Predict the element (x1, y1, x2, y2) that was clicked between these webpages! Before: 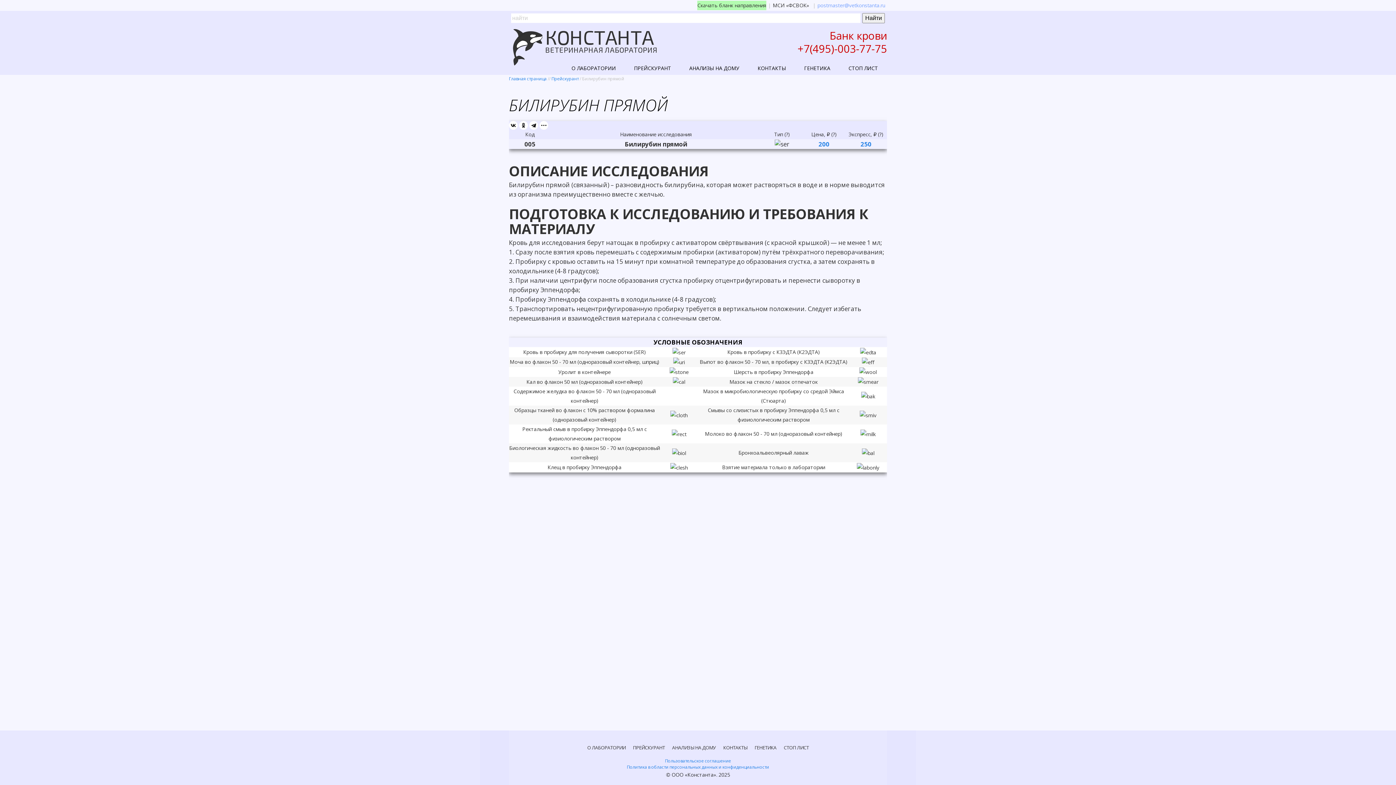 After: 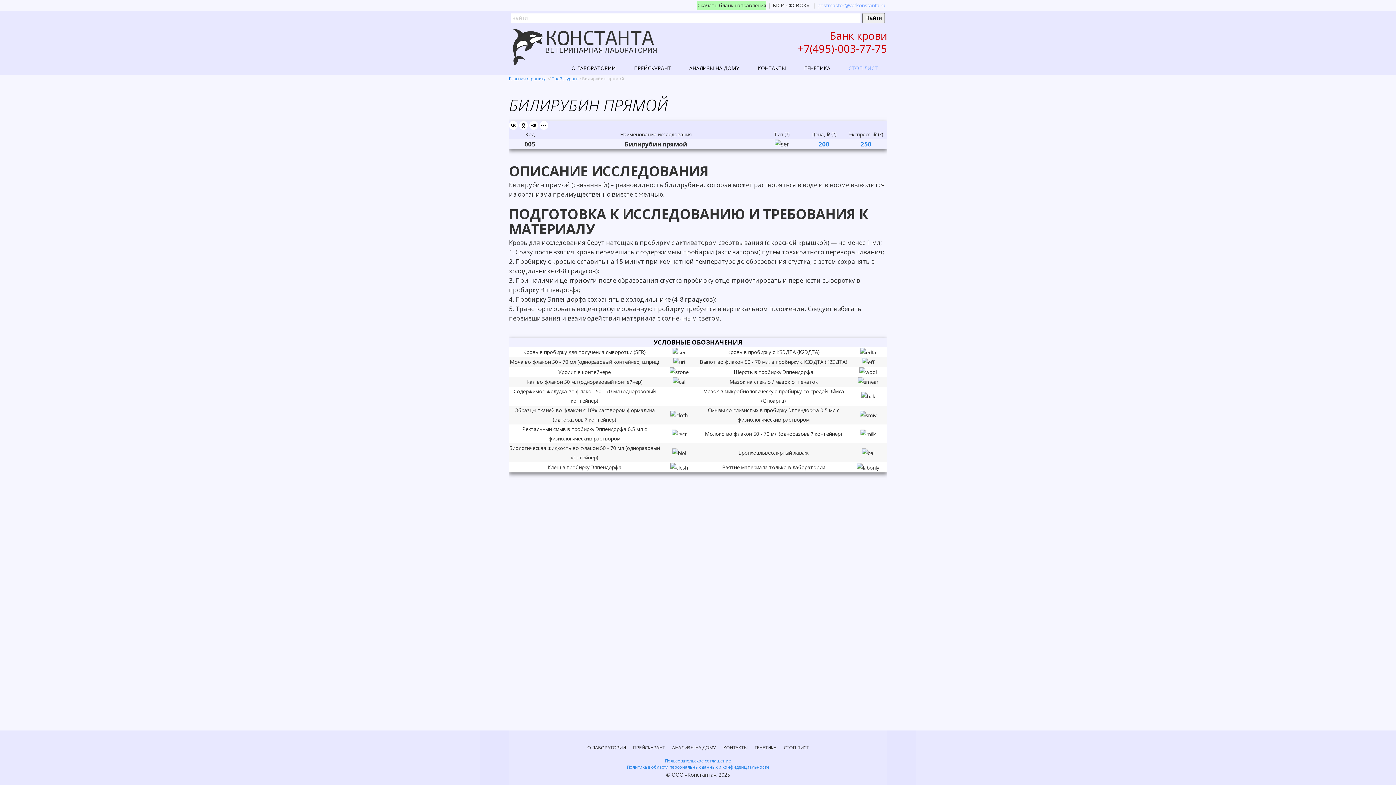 Action: bbox: (839, 61, 887, 74) label: СТОП ЛИСТ